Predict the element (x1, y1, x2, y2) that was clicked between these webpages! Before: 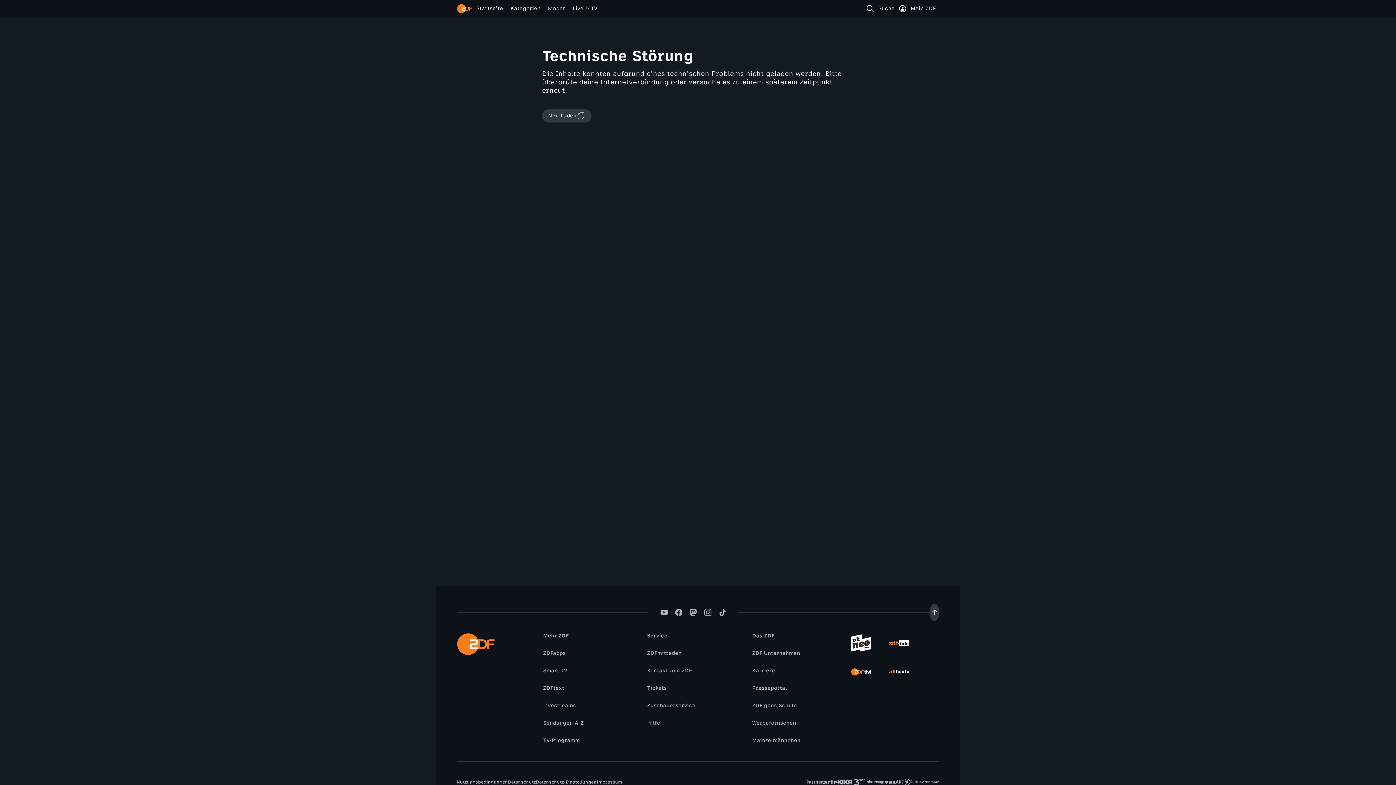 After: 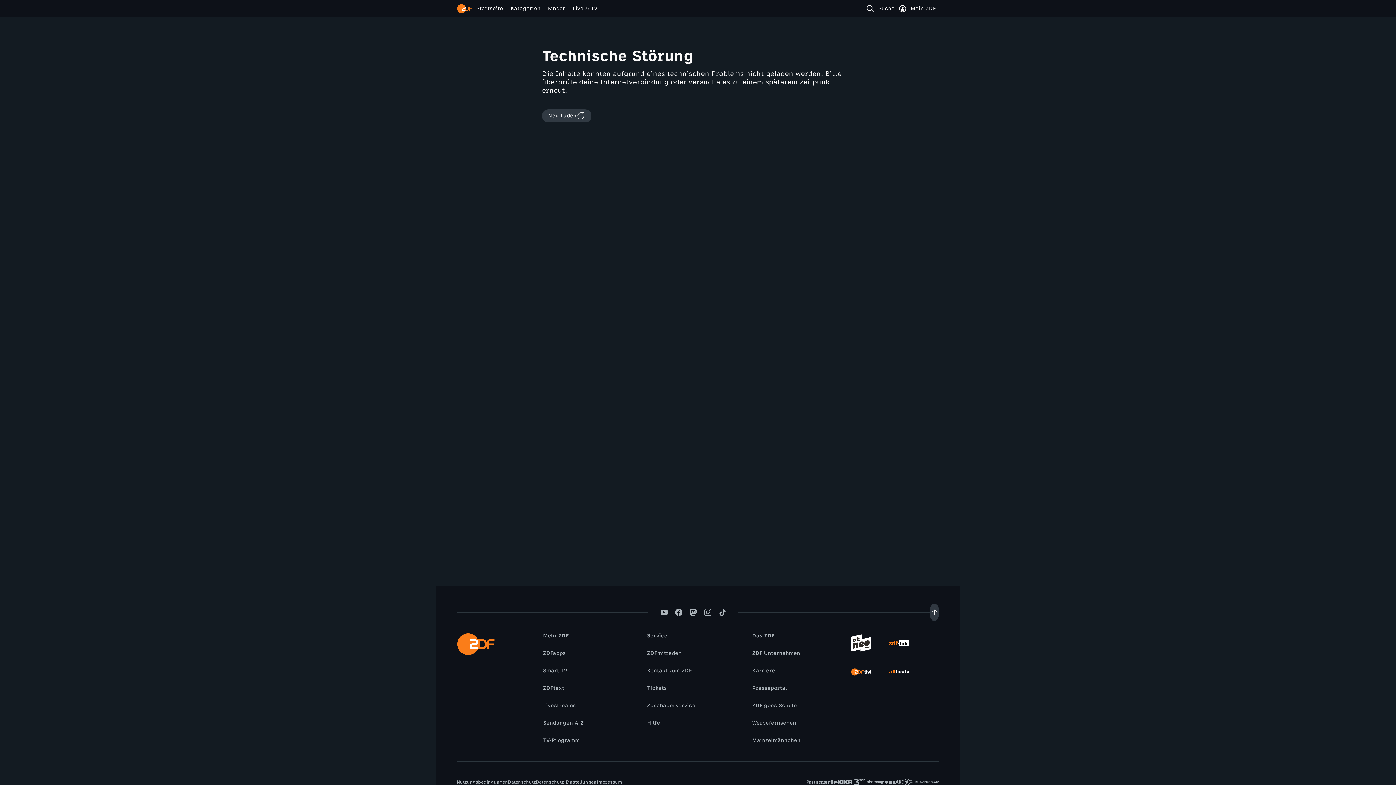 Action: bbox: (532, 779, 600, 786) label: Datenschutz-Einstellungen